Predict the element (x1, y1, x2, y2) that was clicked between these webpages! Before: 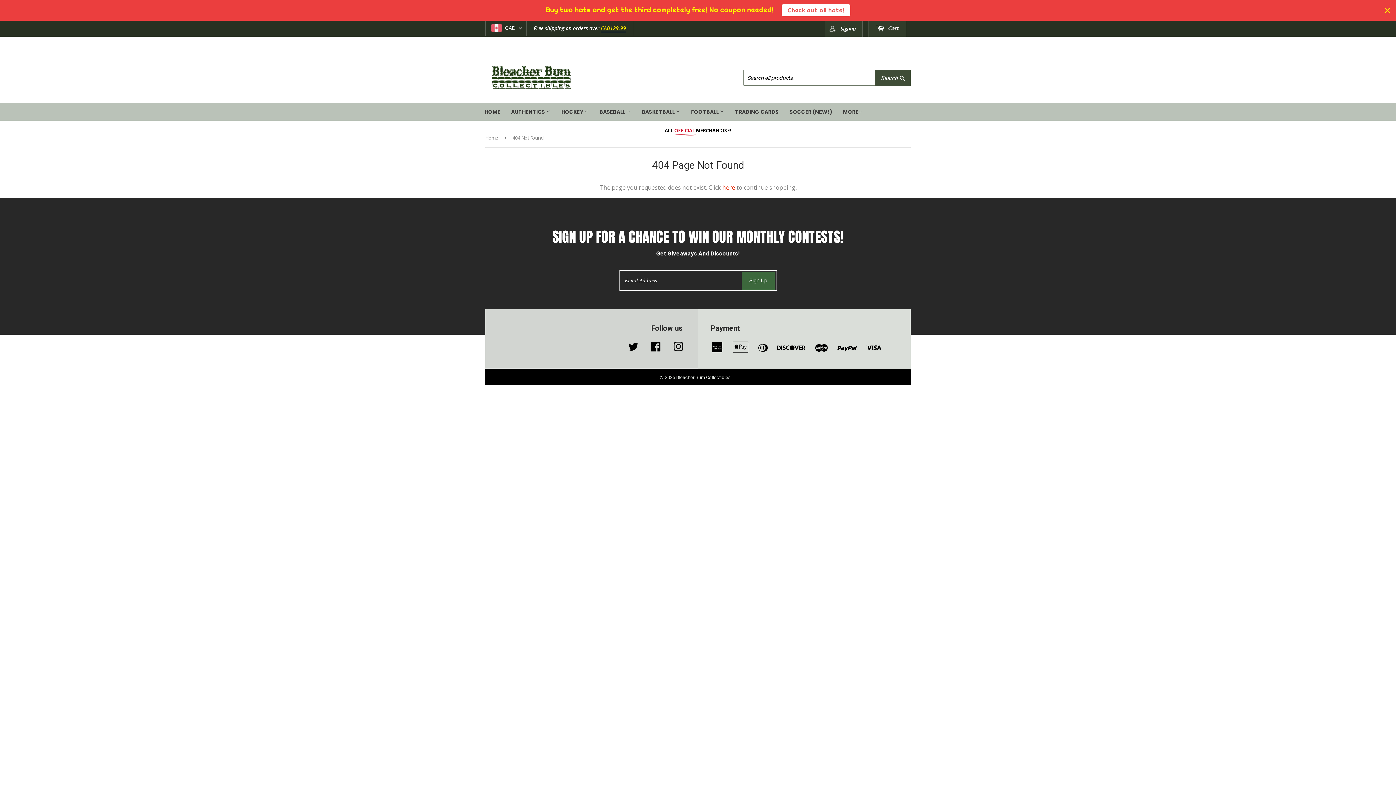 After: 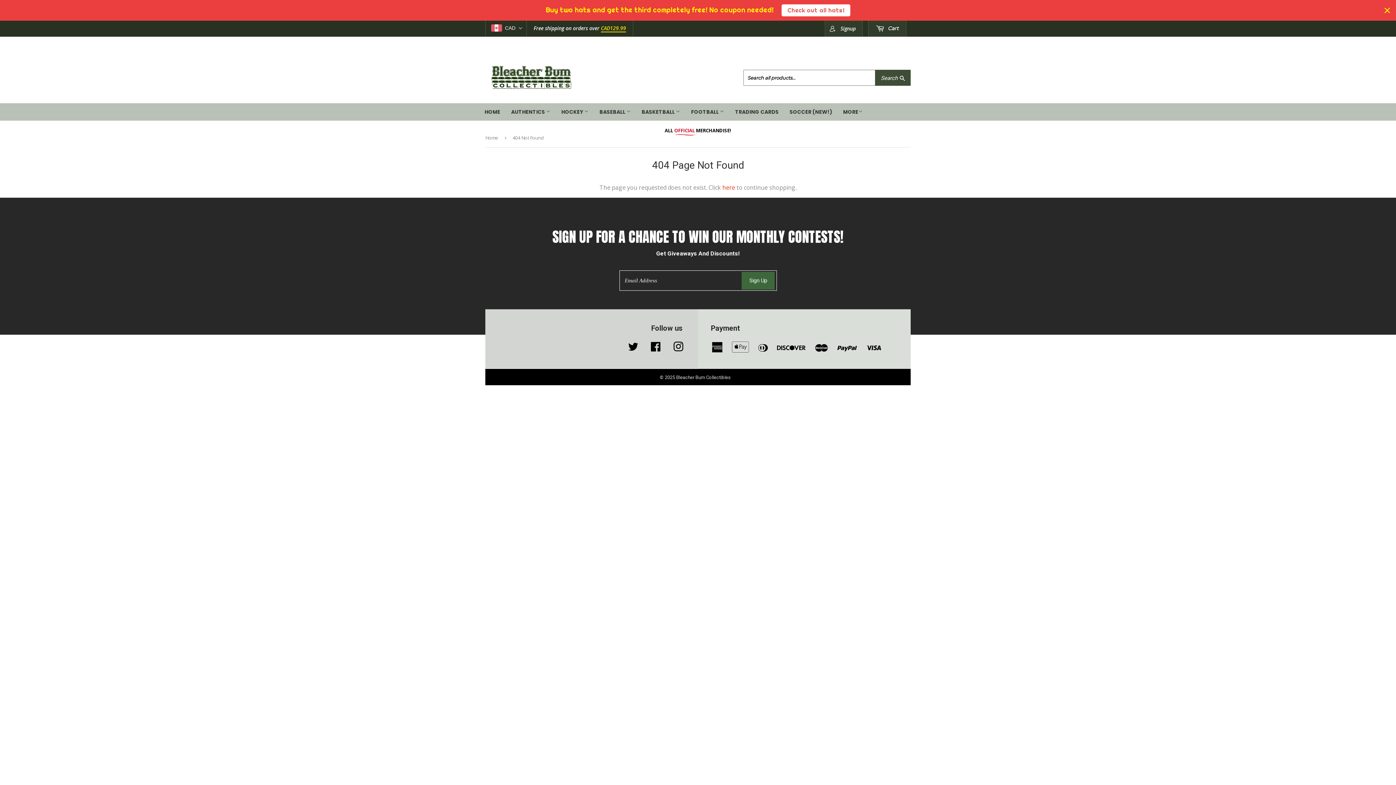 Action: label: Signup bbox: (825, 20, 862, 36)